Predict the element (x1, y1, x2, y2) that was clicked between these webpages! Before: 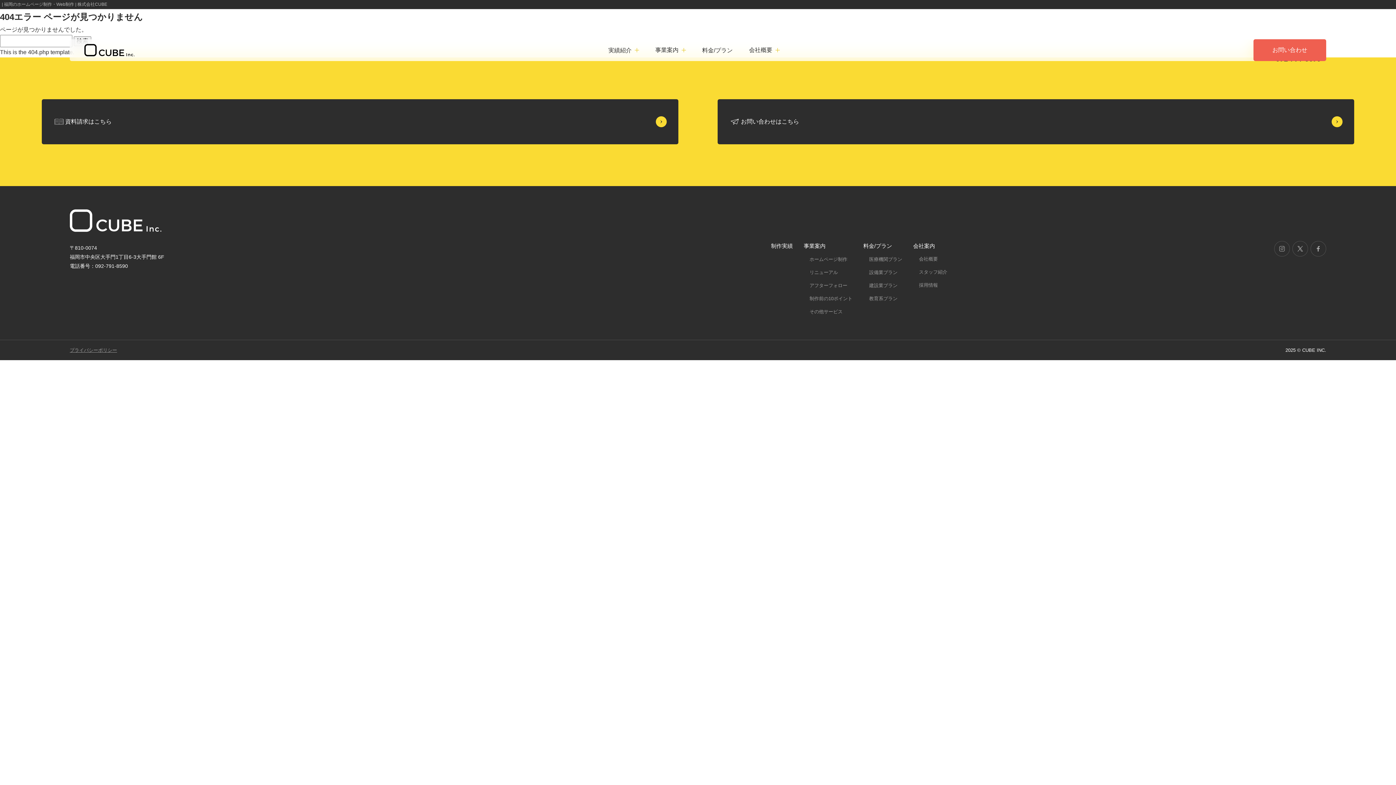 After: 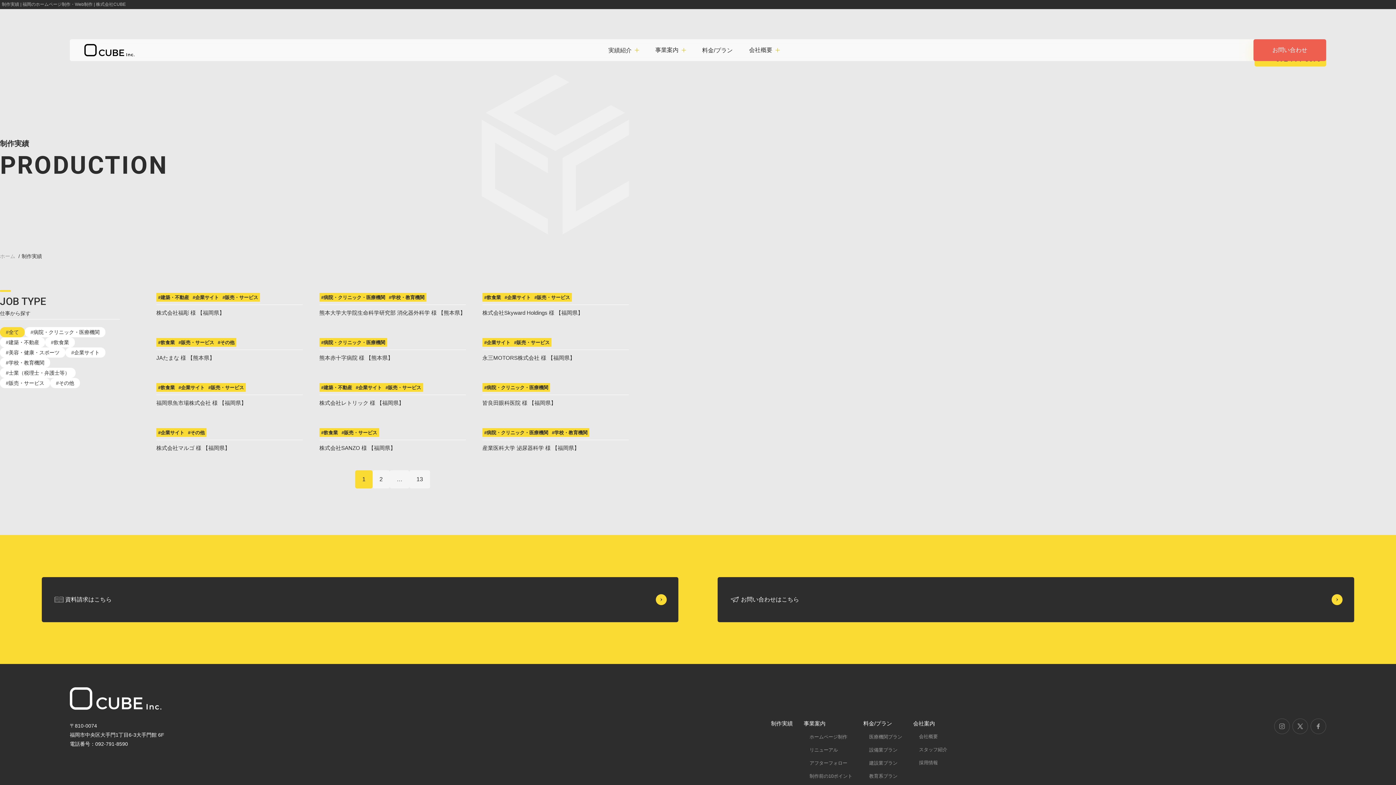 Action: bbox: (608, 41, 639, 59) label: 実績紹介